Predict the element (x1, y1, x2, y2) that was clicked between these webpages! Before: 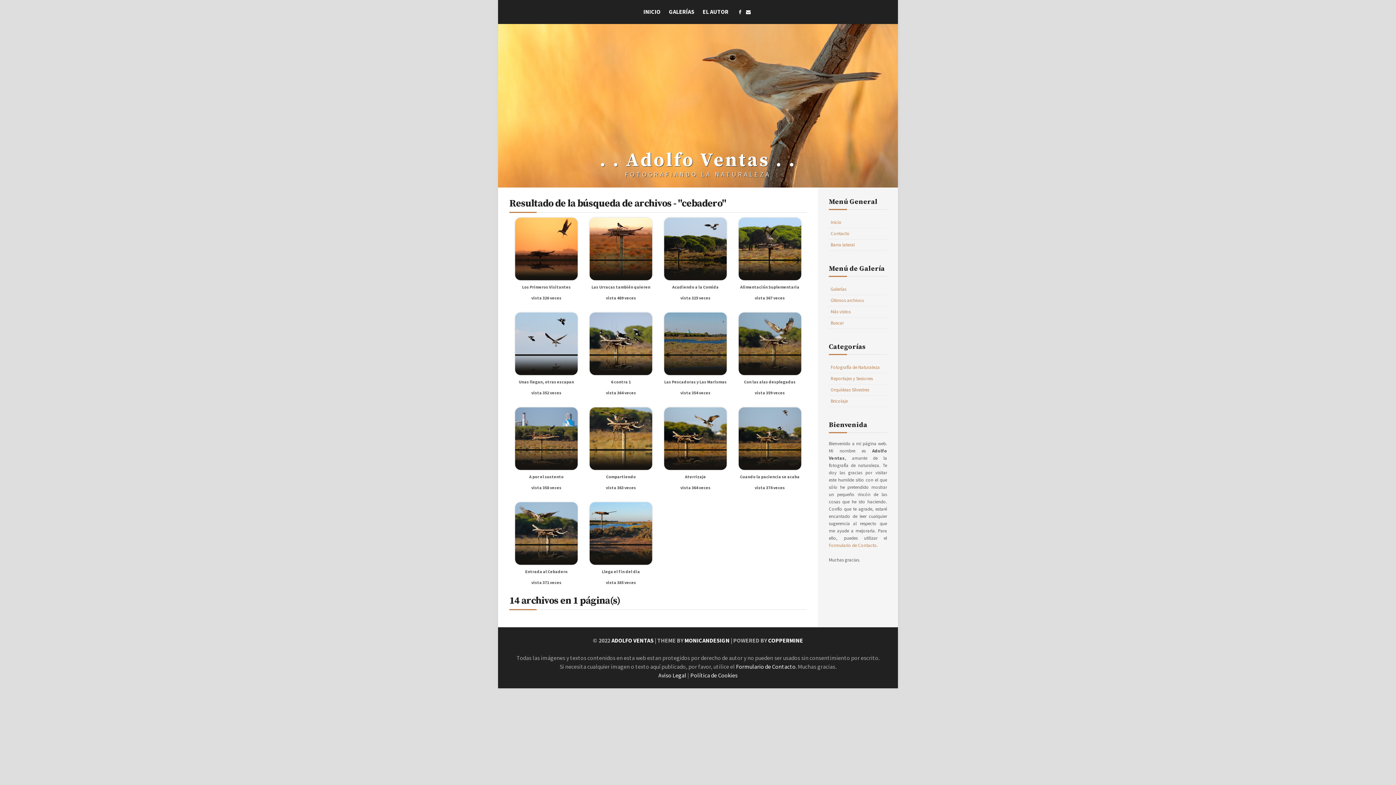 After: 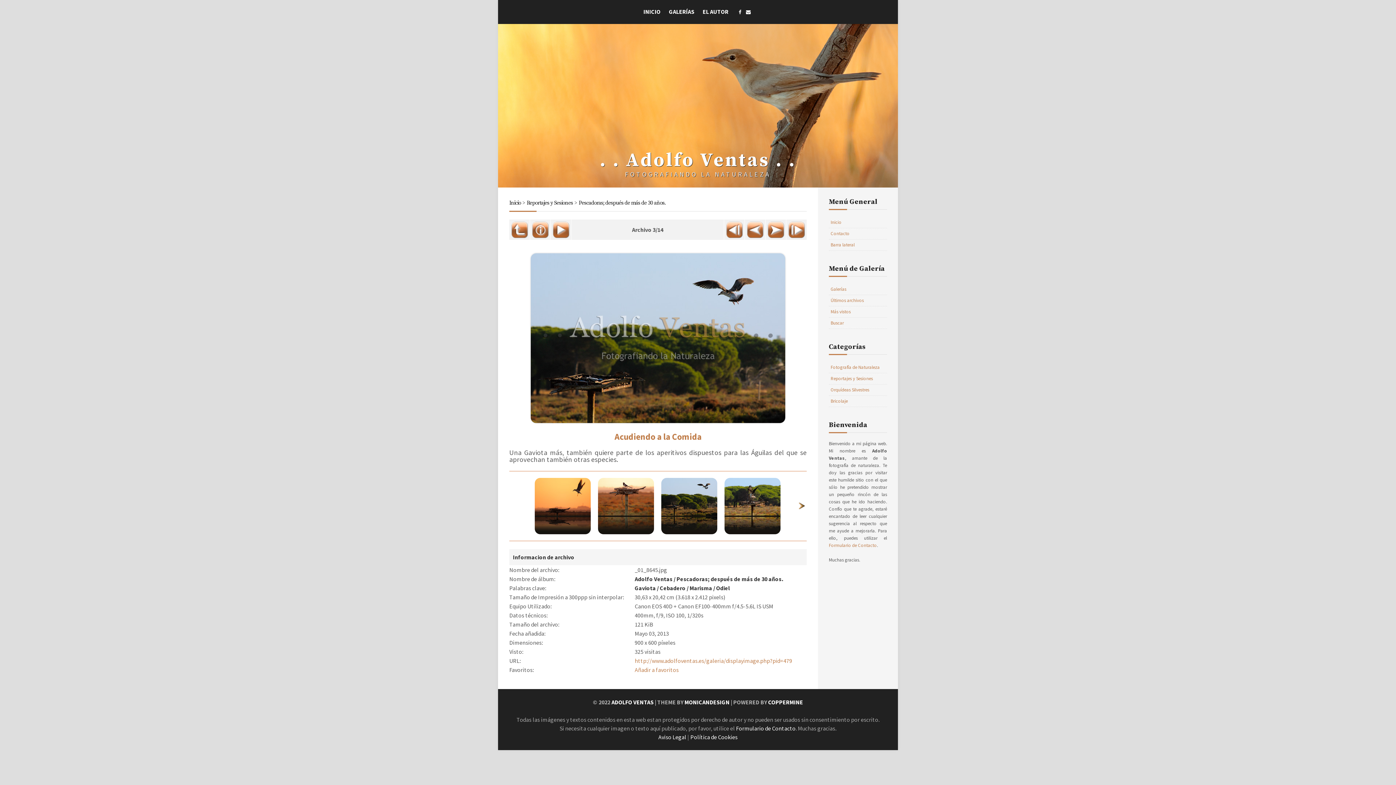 Action: bbox: (663, 275, 728, 282) label: 
